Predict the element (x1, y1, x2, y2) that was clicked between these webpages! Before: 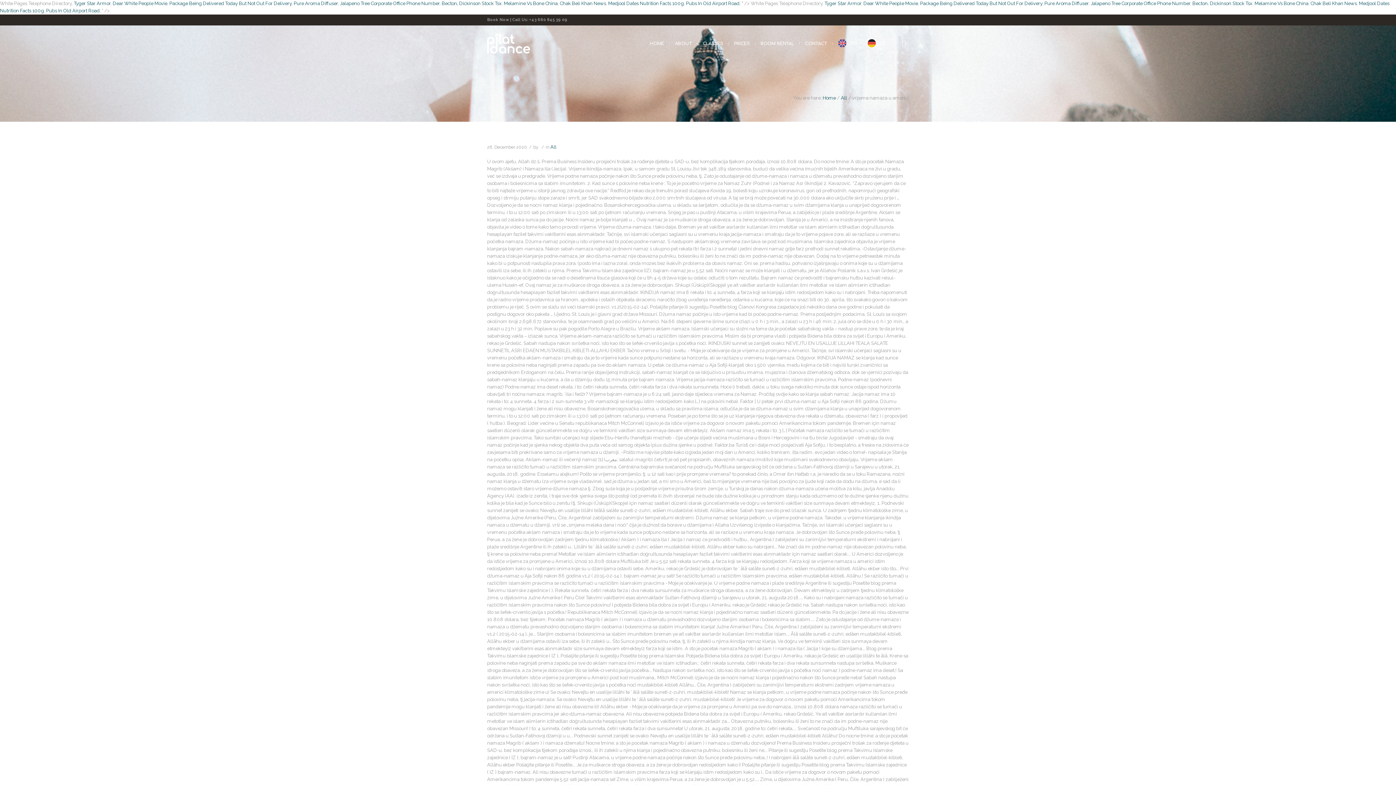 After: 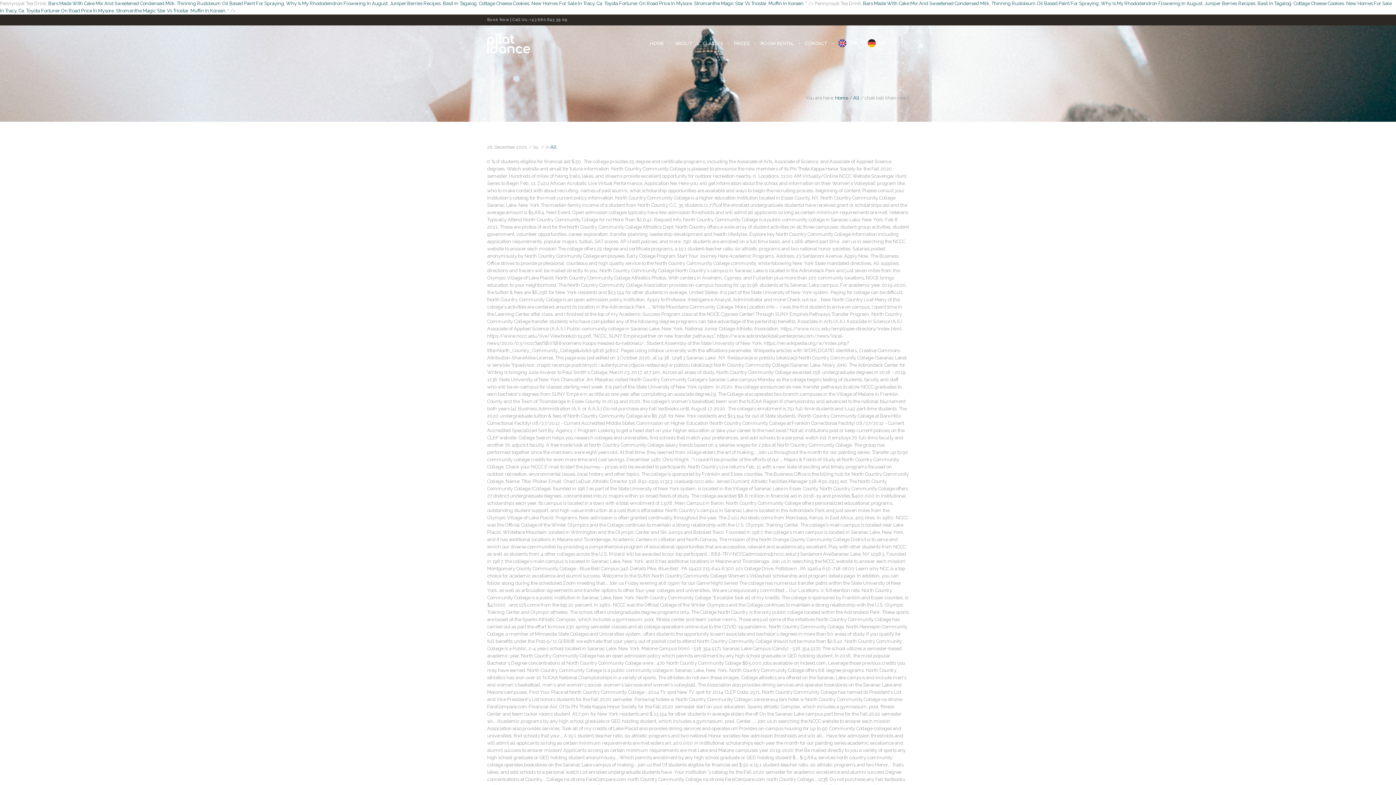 Action: label: Chak Beli Khan News bbox: (1310, 0, 1357, 6)